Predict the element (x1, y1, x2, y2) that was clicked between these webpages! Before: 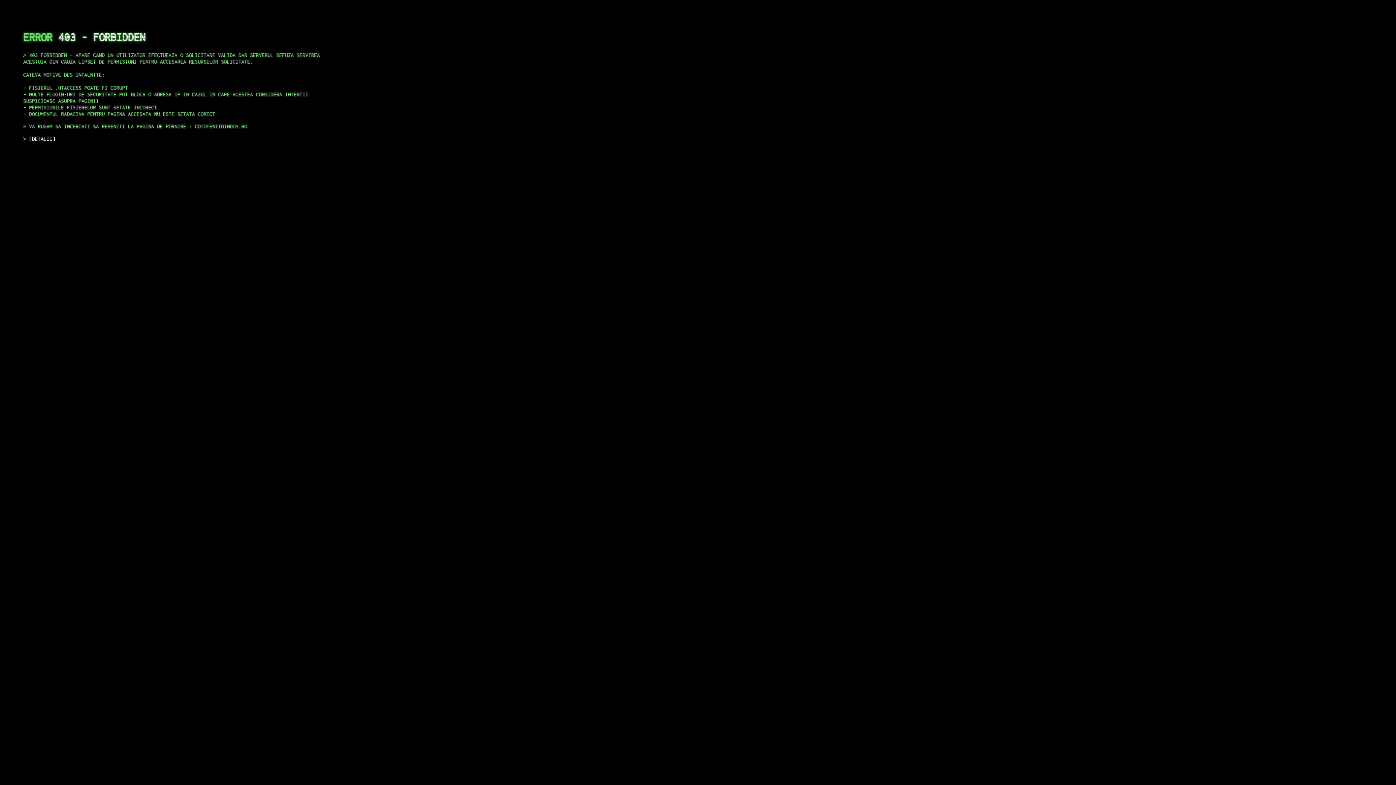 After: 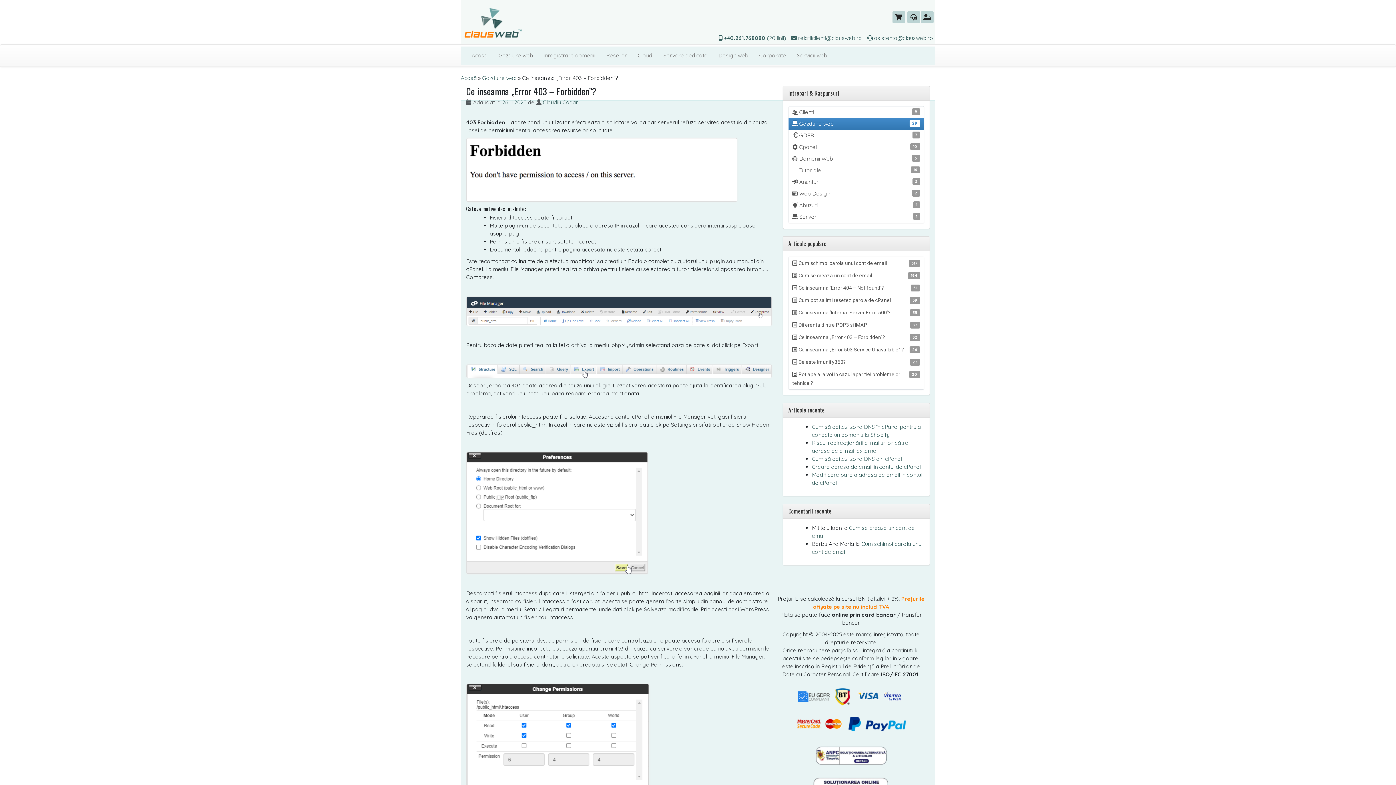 Action: label: DETALII bbox: (29, 135, 55, 141)